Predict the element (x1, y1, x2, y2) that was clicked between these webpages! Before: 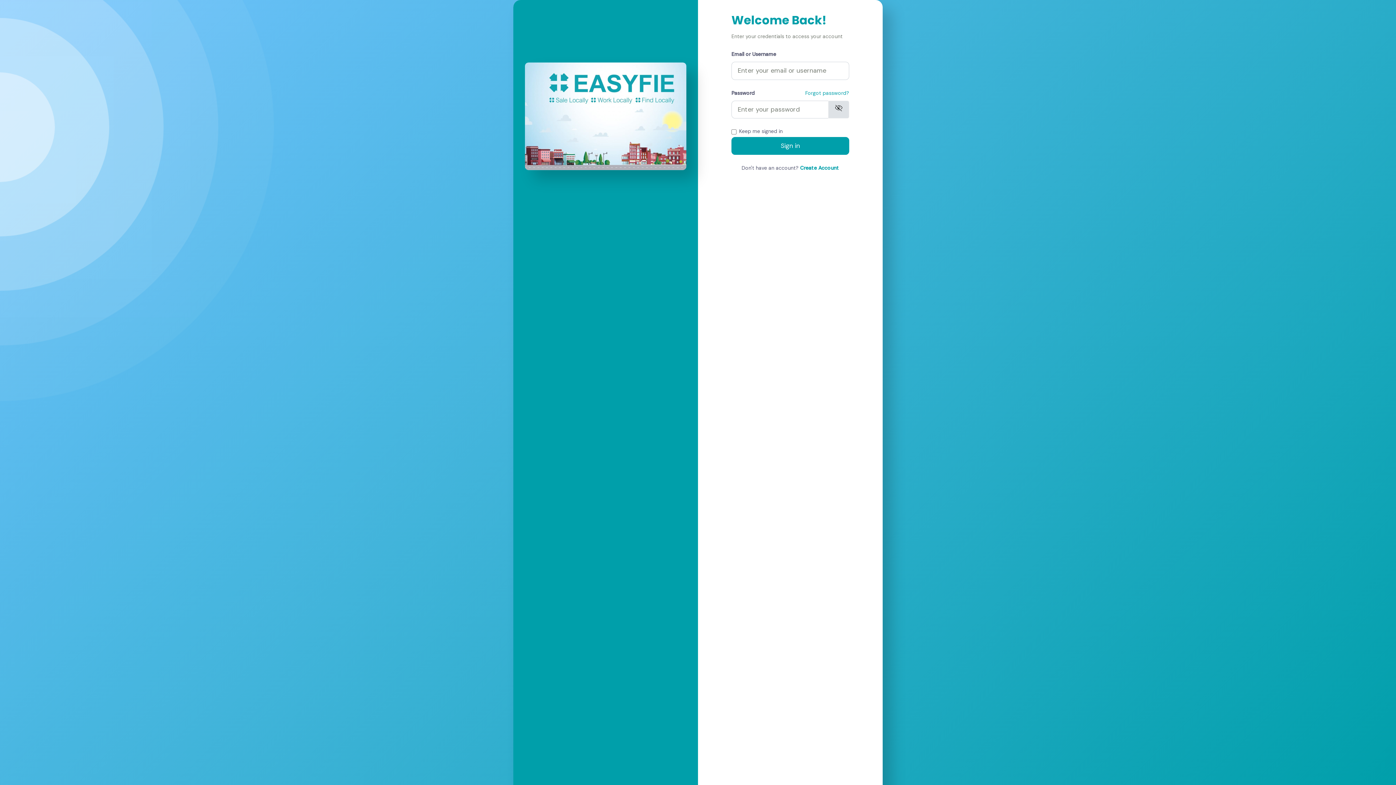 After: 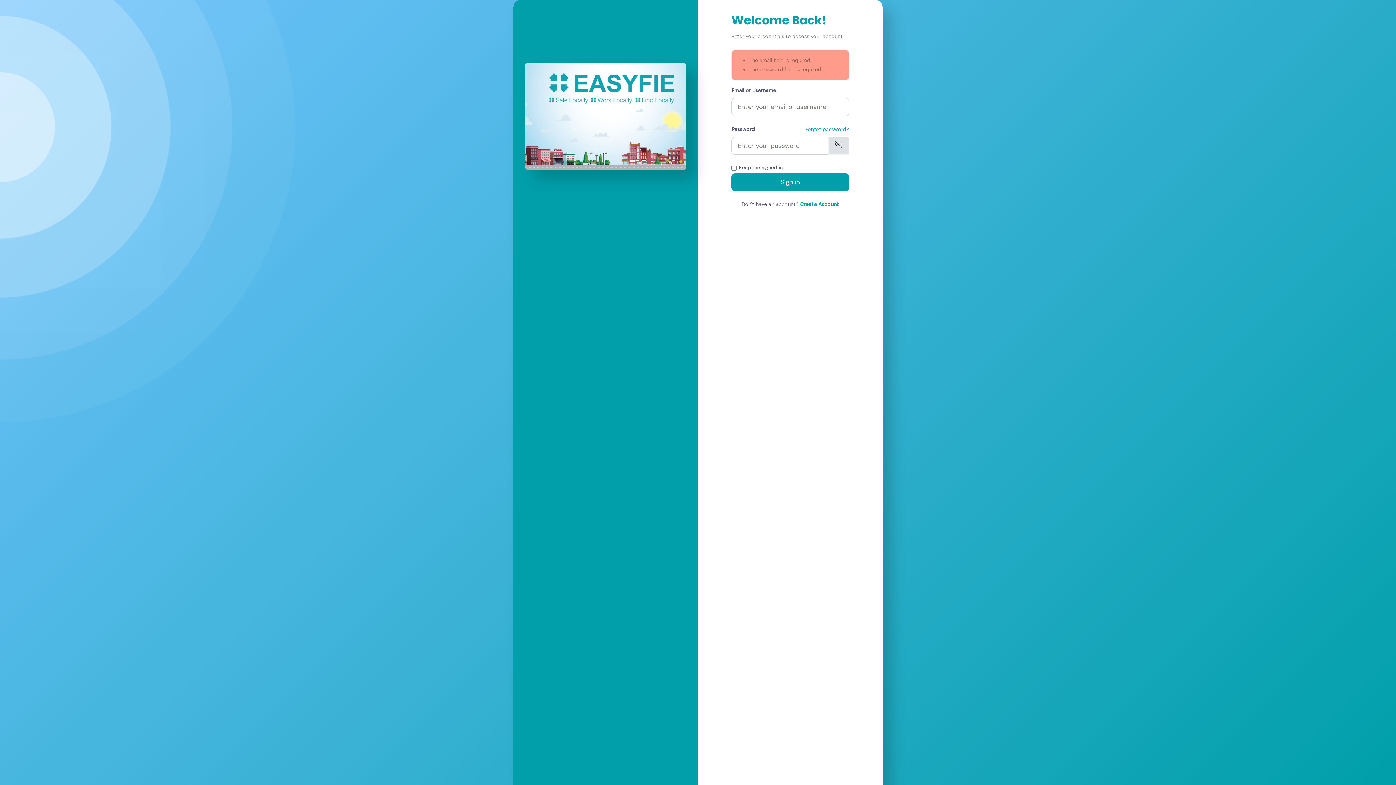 Action: bbox: (731, 137, 849, 154) label: Sign in